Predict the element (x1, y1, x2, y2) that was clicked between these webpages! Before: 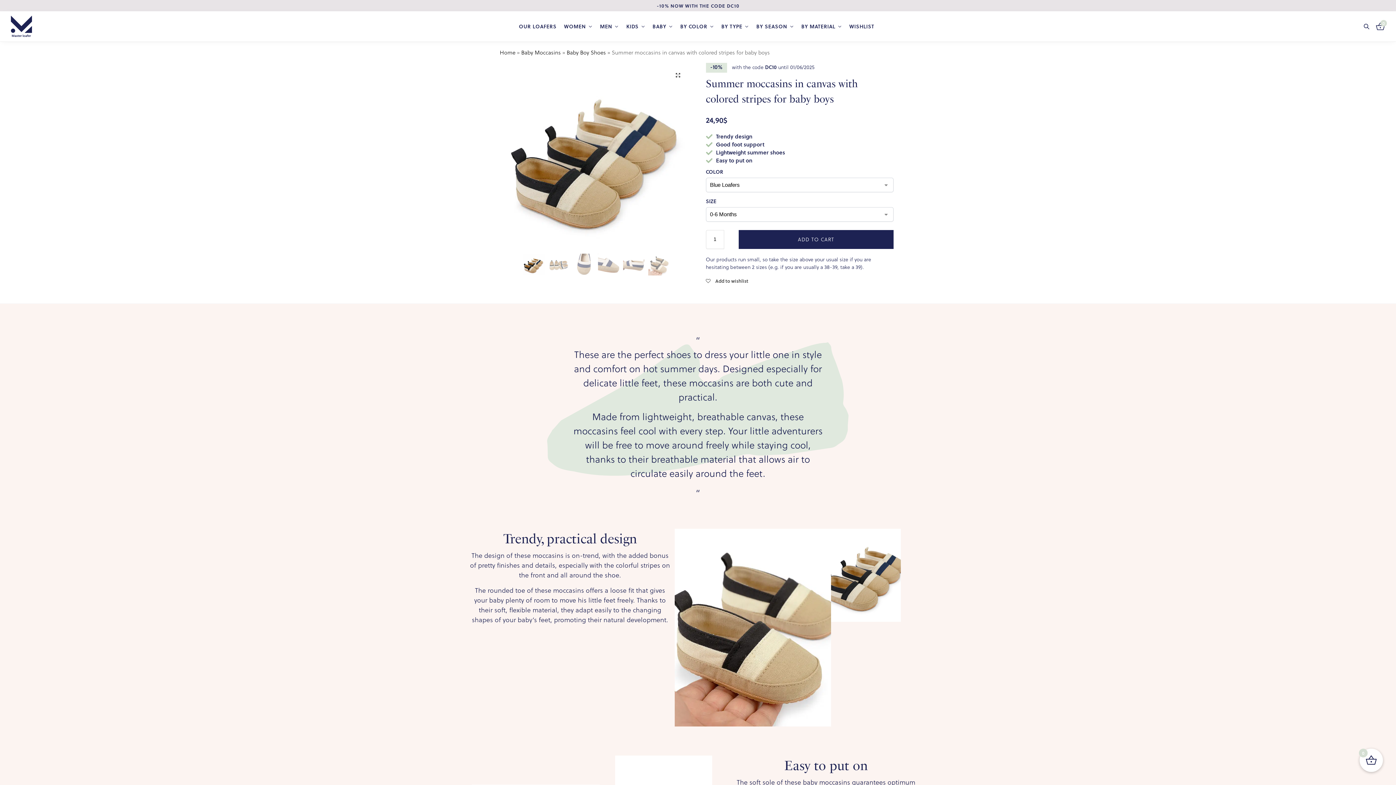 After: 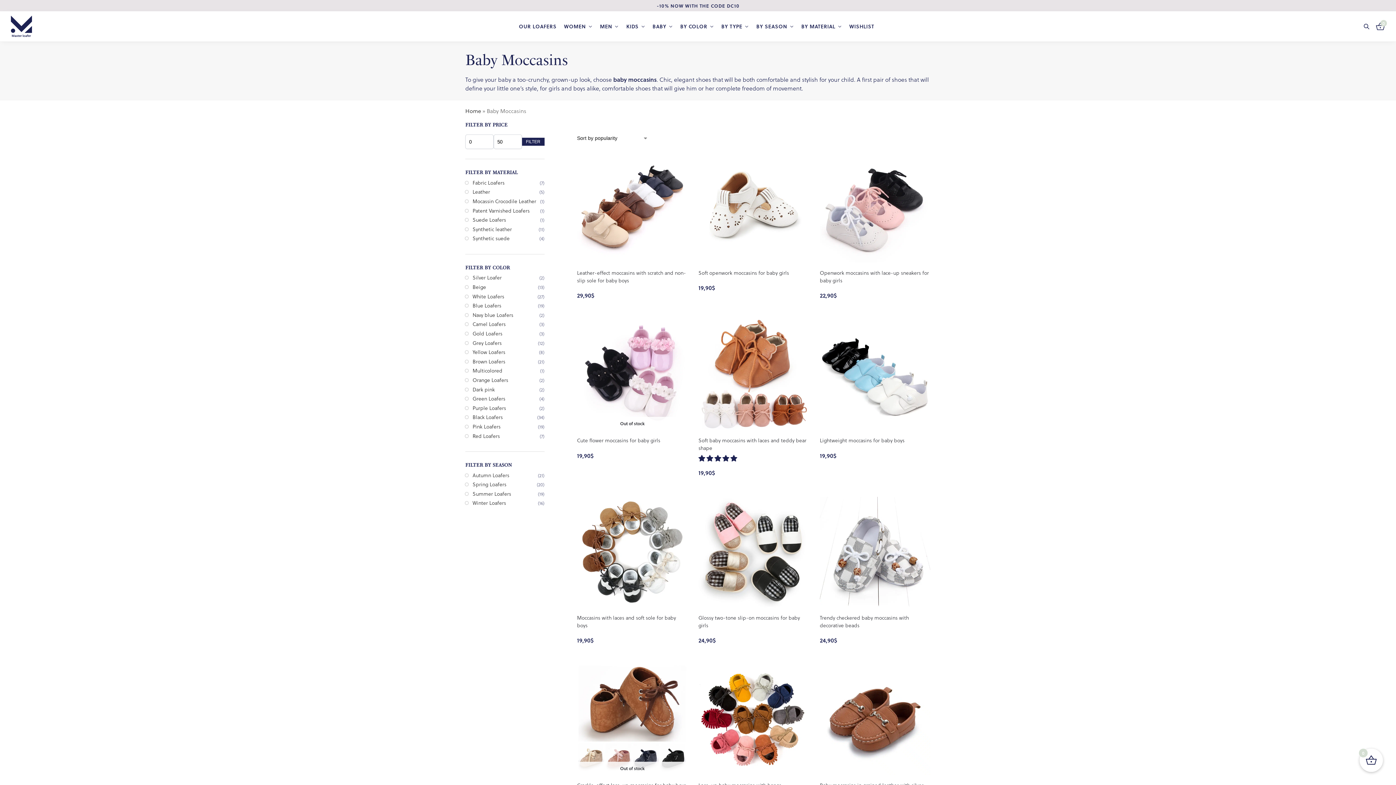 Action: label: BABY bbox: (649, 11, 675, 41)